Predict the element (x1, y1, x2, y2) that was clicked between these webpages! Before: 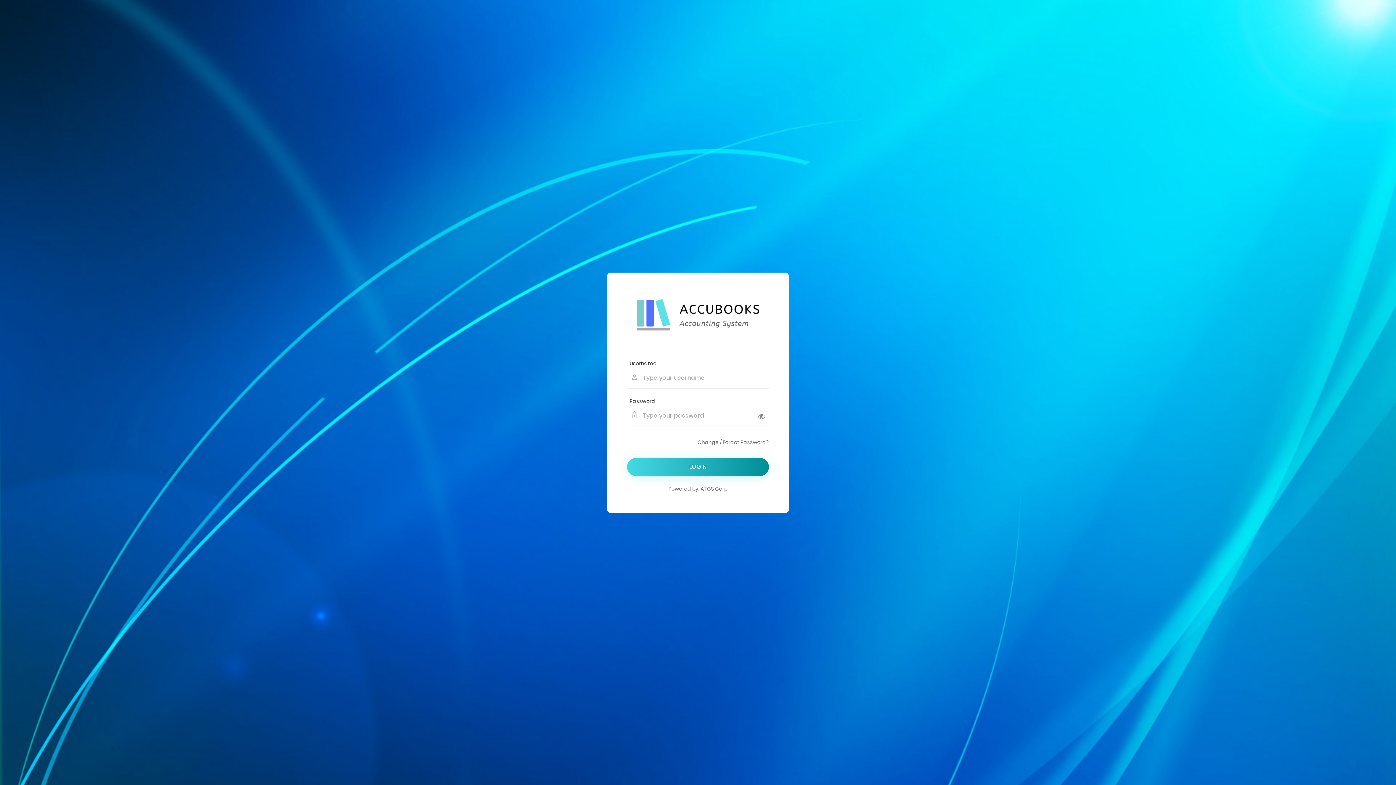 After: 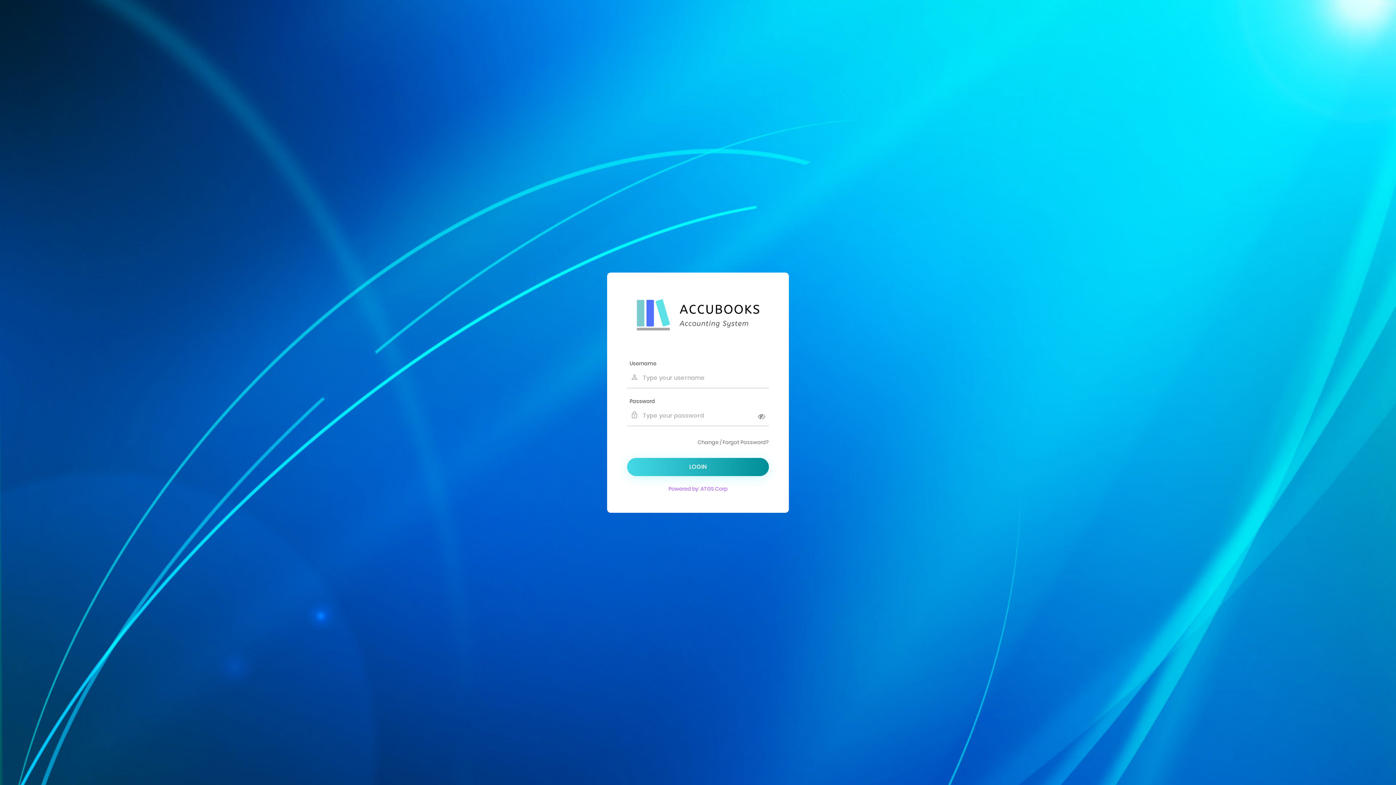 Action: label: Powered by: ATGS Corp bbox: (668, 484, 727, 493)